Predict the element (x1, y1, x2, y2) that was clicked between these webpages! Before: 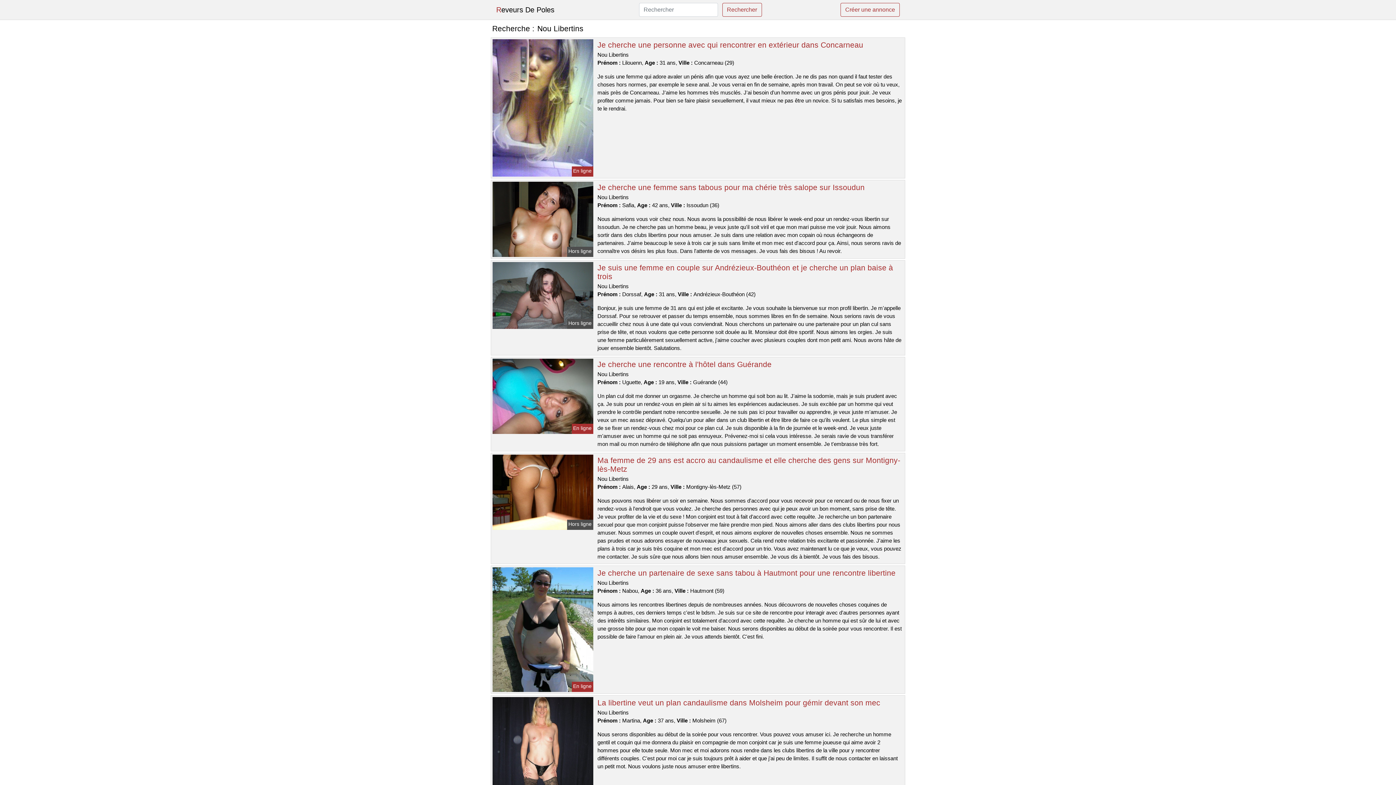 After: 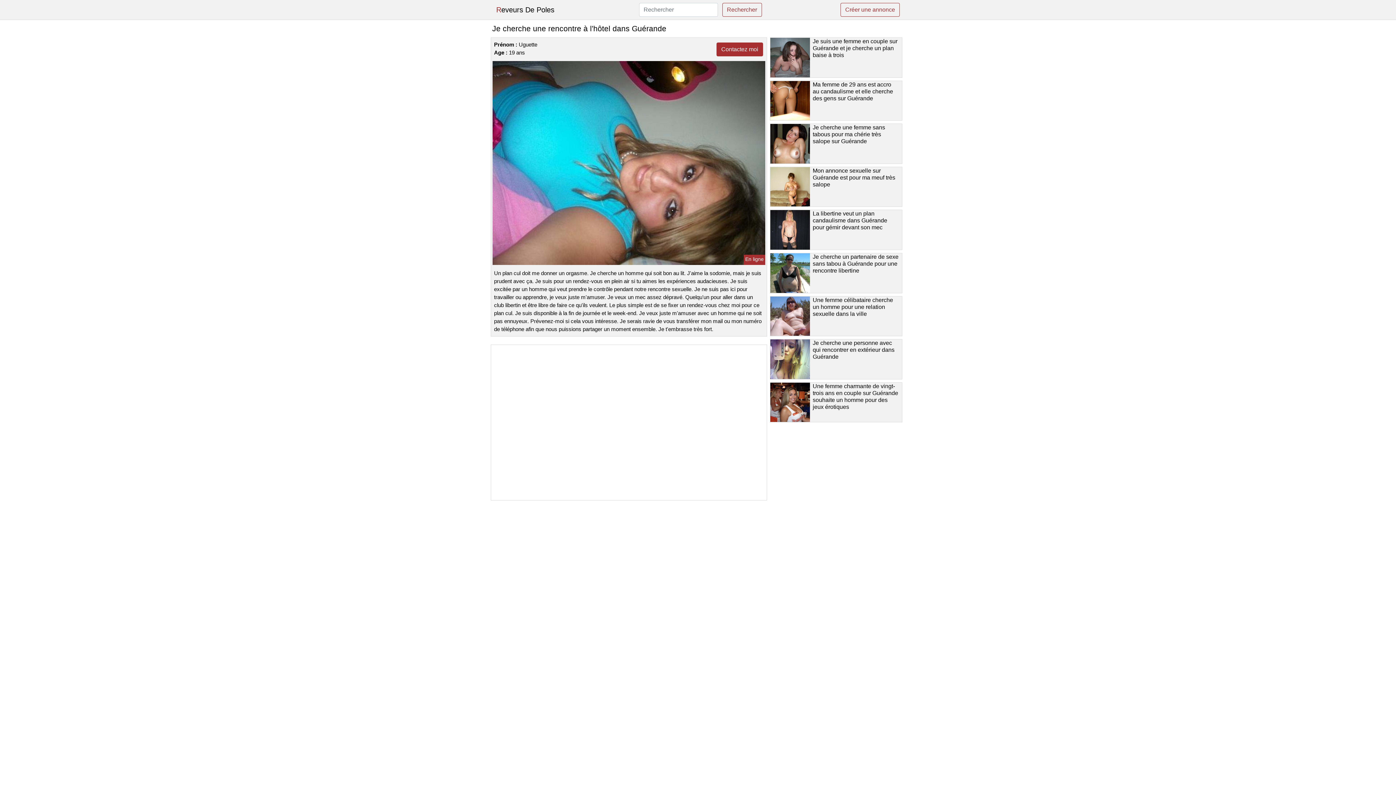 Action: label: Je cherche une rencontre à l'hôtel dans Guérande bbox: (597, 360, 771, 368)